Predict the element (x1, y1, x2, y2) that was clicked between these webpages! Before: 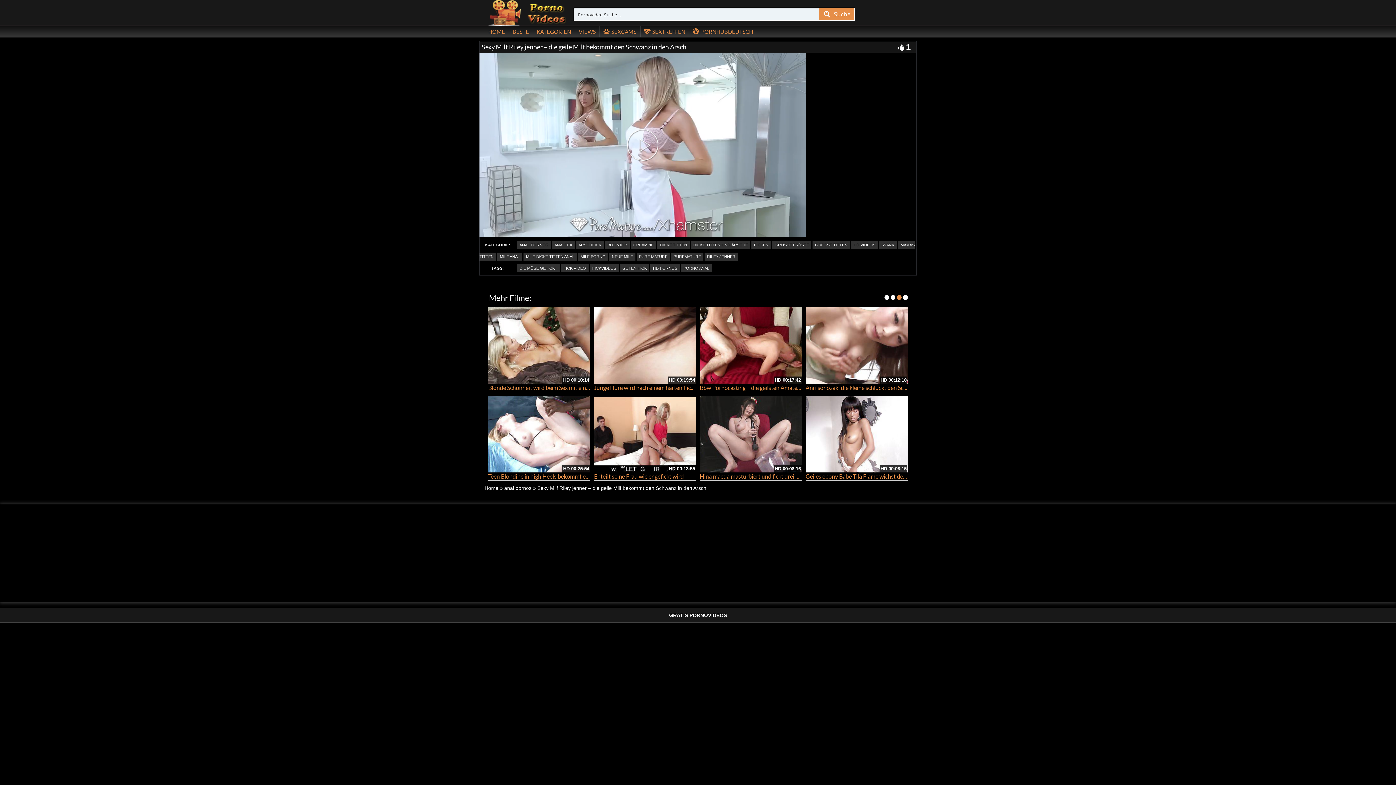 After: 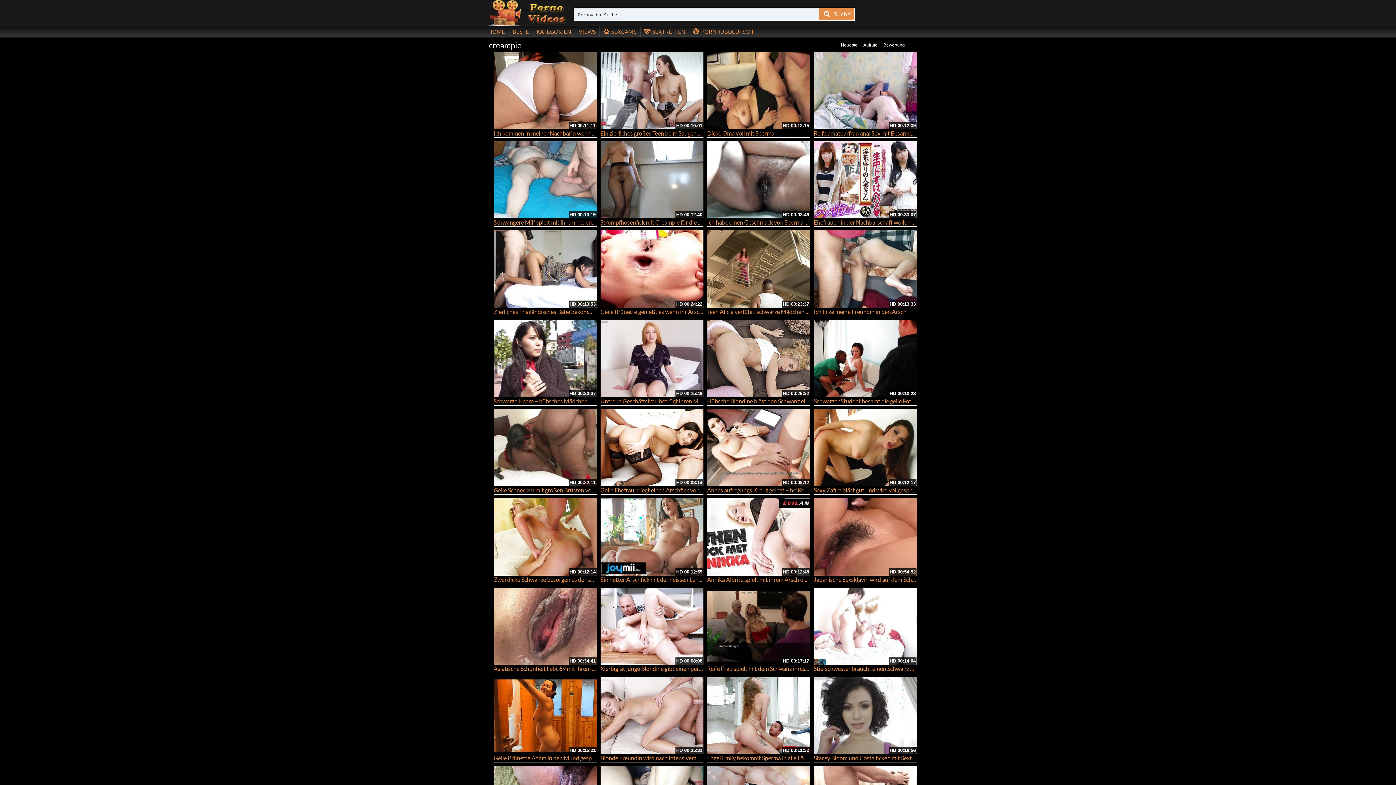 Action: bbox: (630, 241, 656, 249) label: CREAMPIE